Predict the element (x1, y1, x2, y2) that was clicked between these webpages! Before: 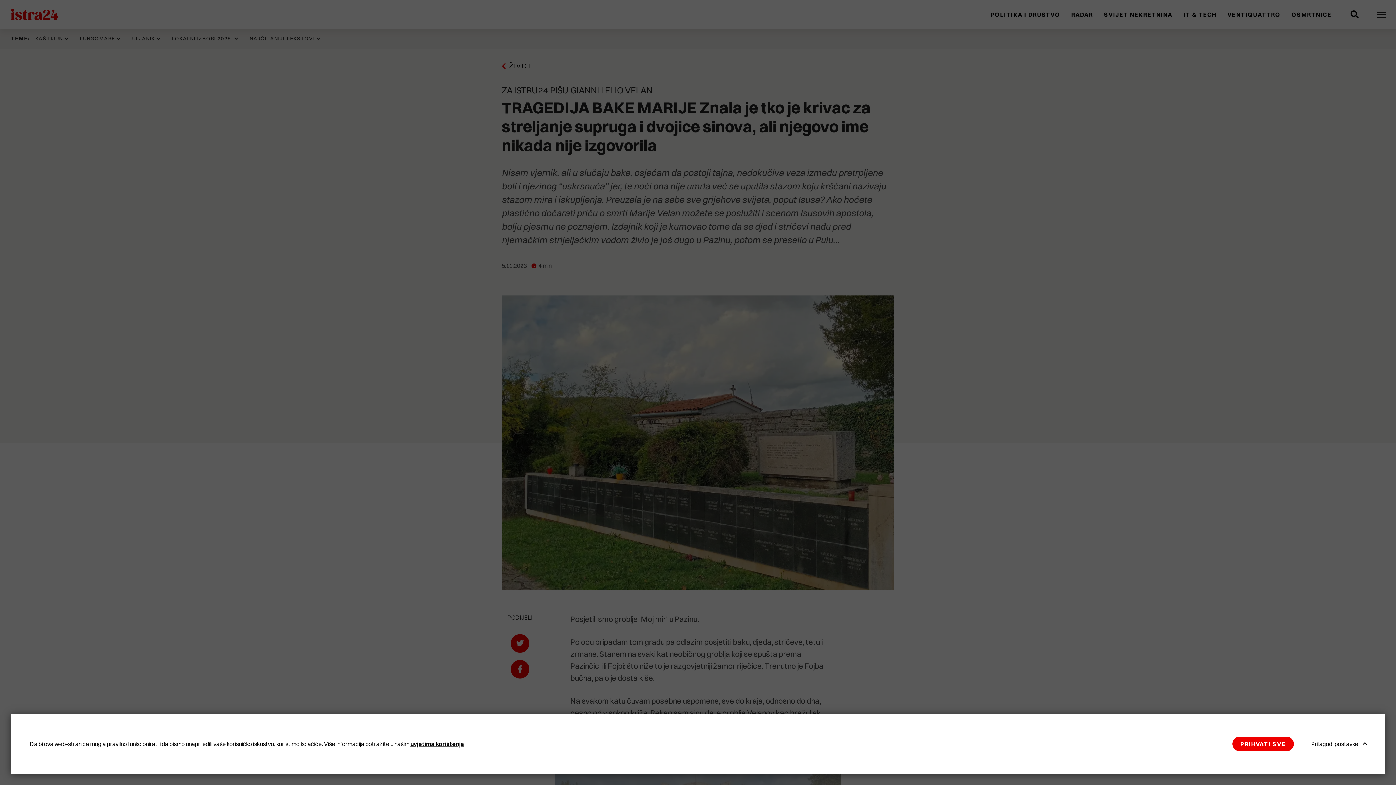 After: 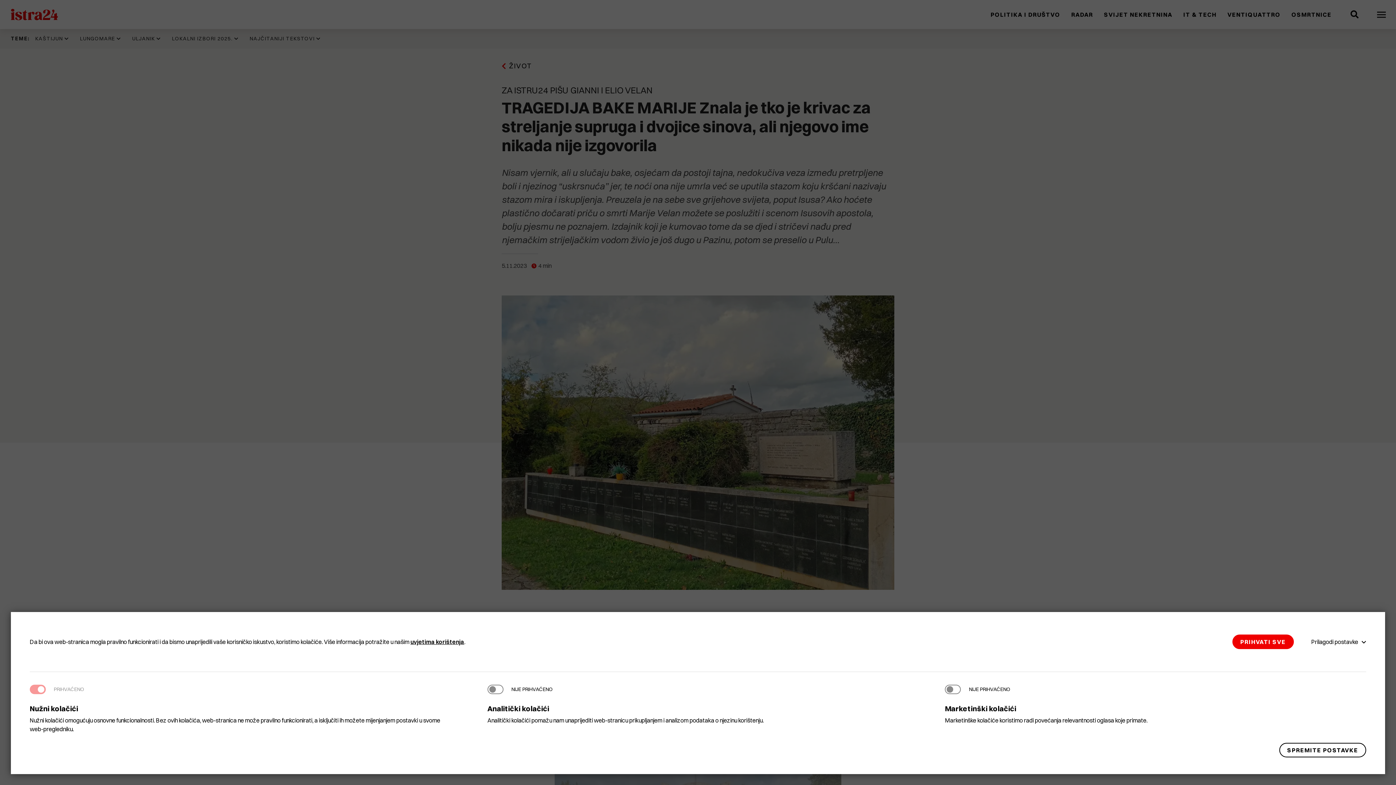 Action: bbox: (1305, 737, 1366, 751) label: Prilagodi postavke